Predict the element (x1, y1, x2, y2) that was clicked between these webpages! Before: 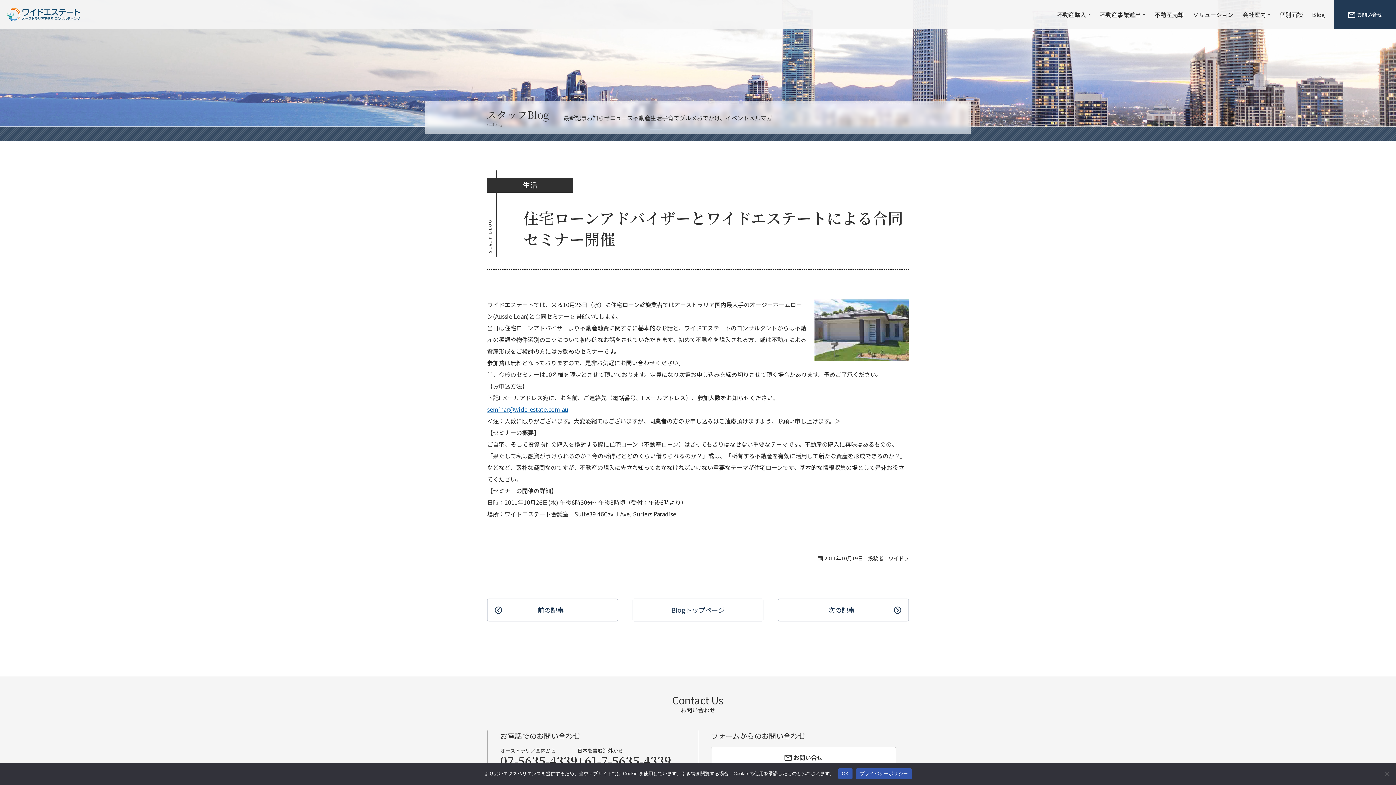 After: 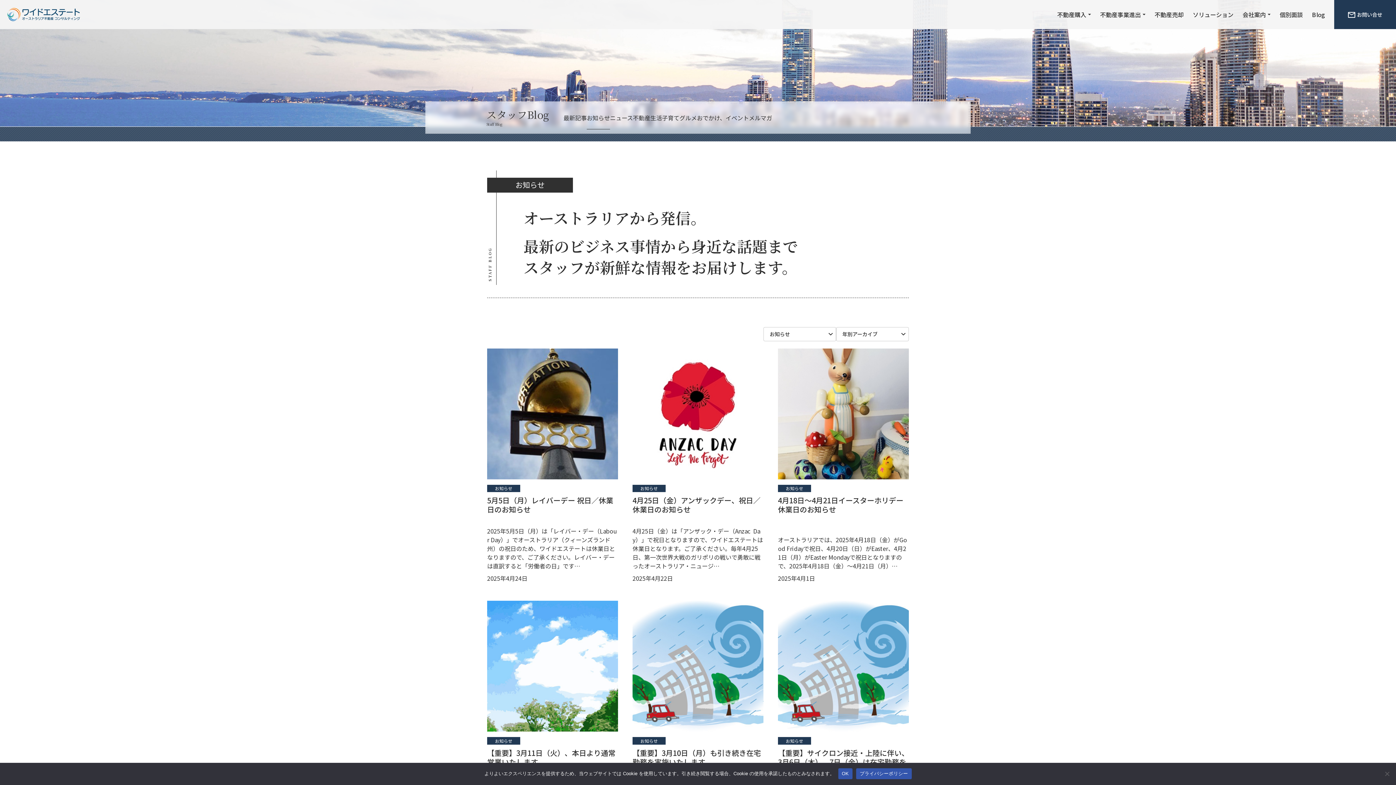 Action: label: お知らせ bbox: (586, 113, 610, 122)